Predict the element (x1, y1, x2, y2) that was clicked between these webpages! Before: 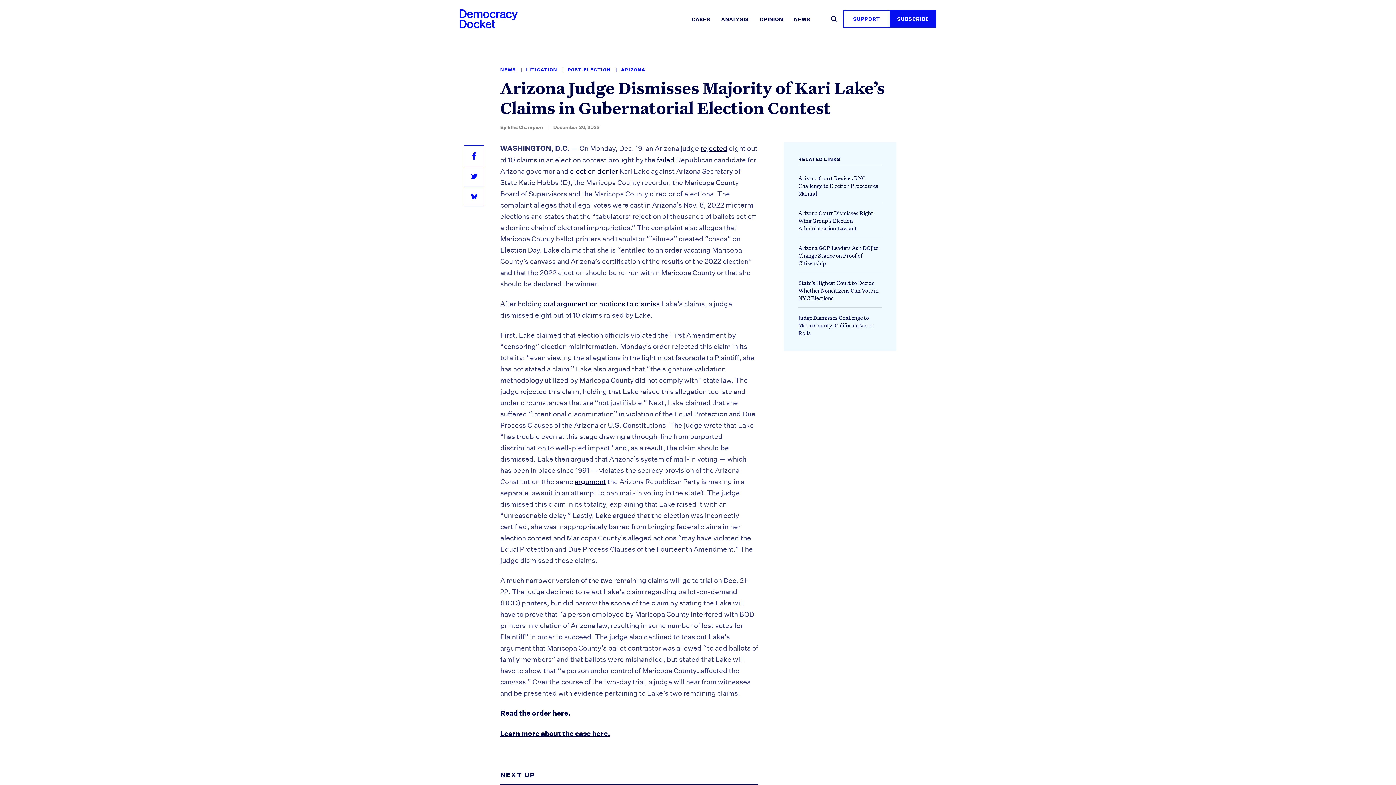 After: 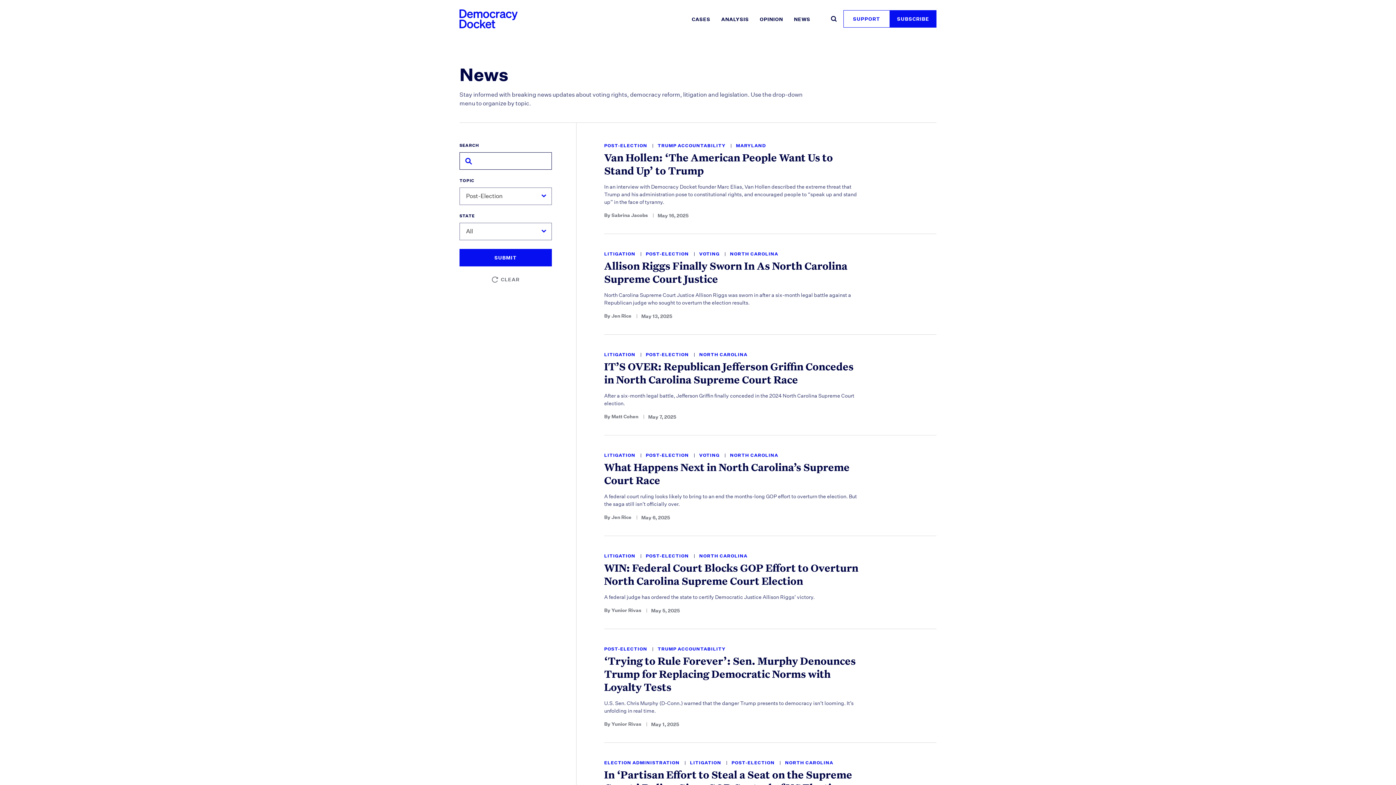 Action: label: POST-ELECTION  bbox: (567, 66, 612, 72)